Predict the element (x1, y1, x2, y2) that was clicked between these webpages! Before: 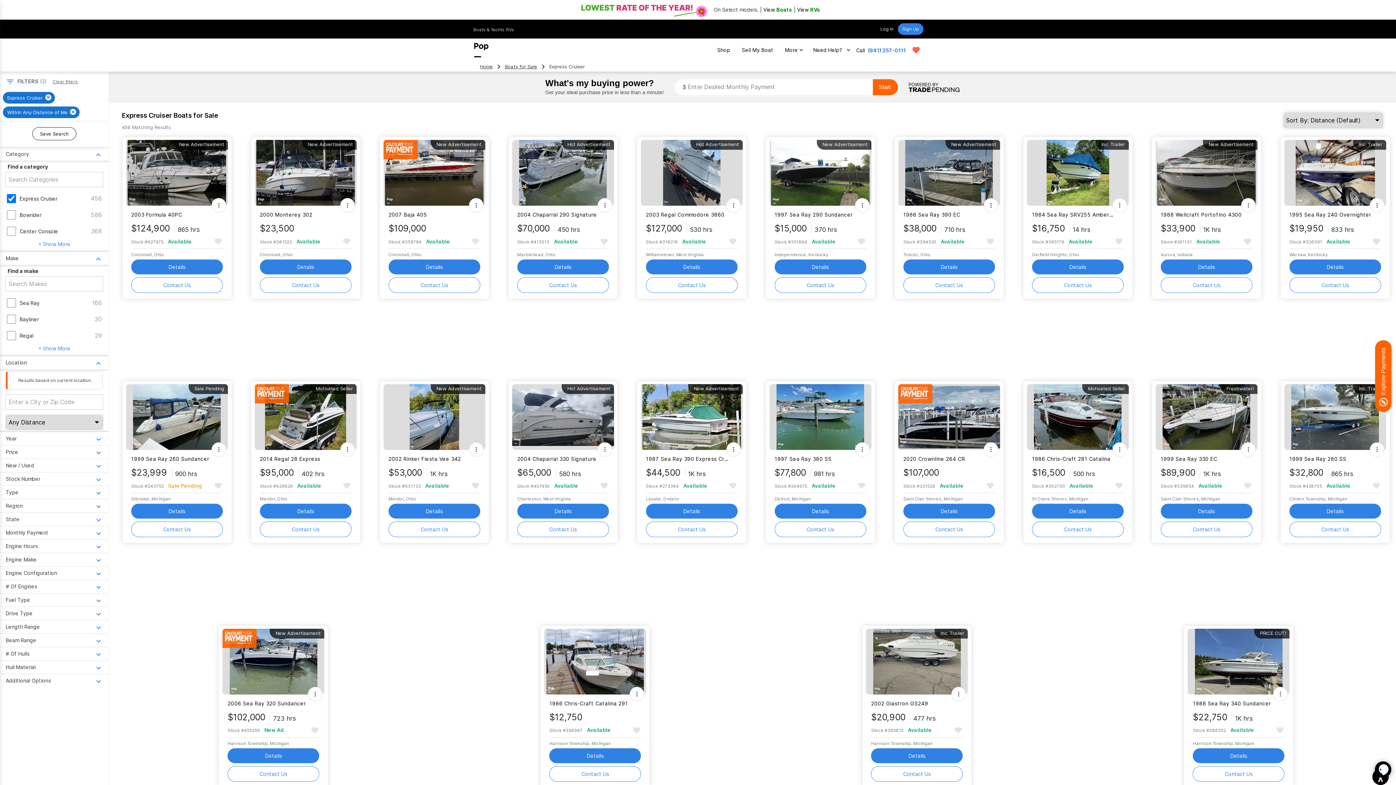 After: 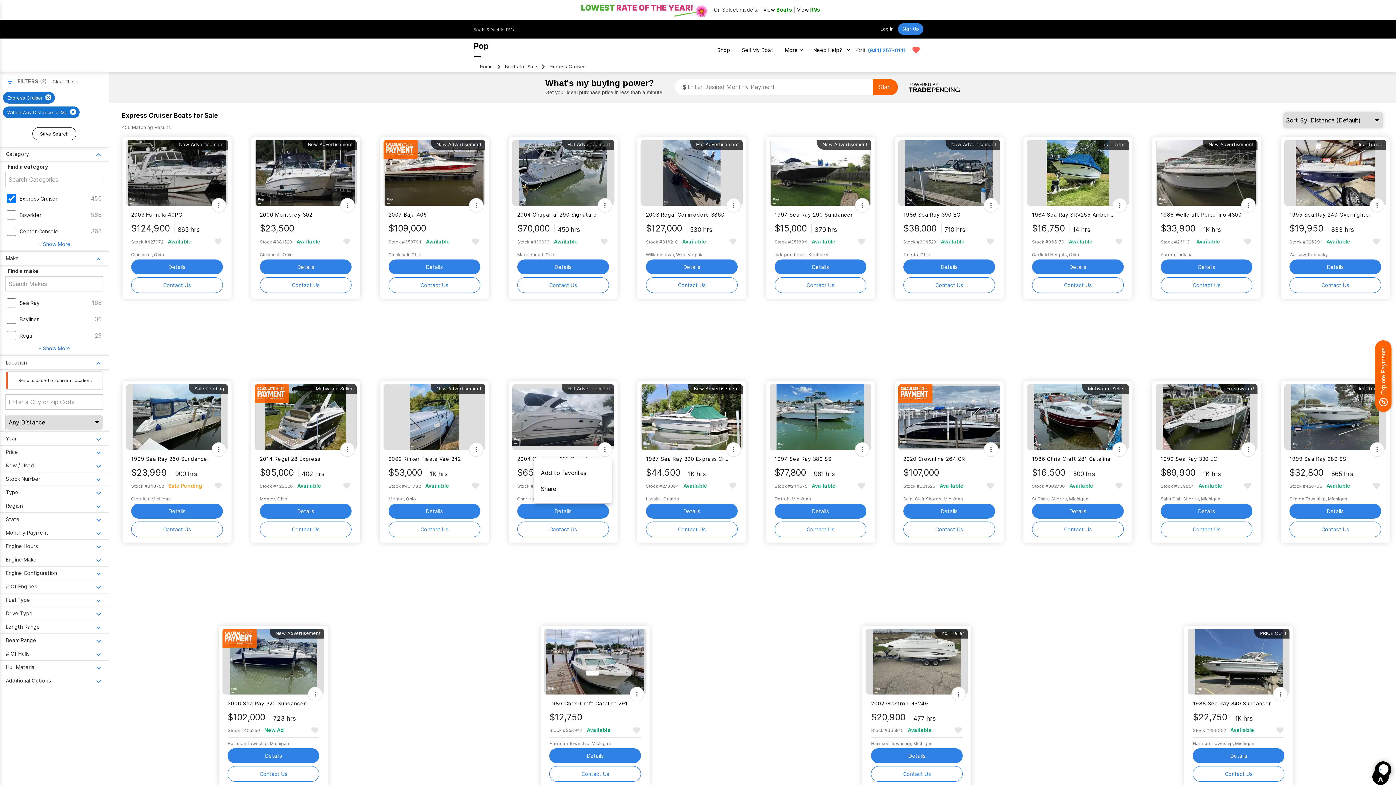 Action: bbox: (597, 442, 612, 457)